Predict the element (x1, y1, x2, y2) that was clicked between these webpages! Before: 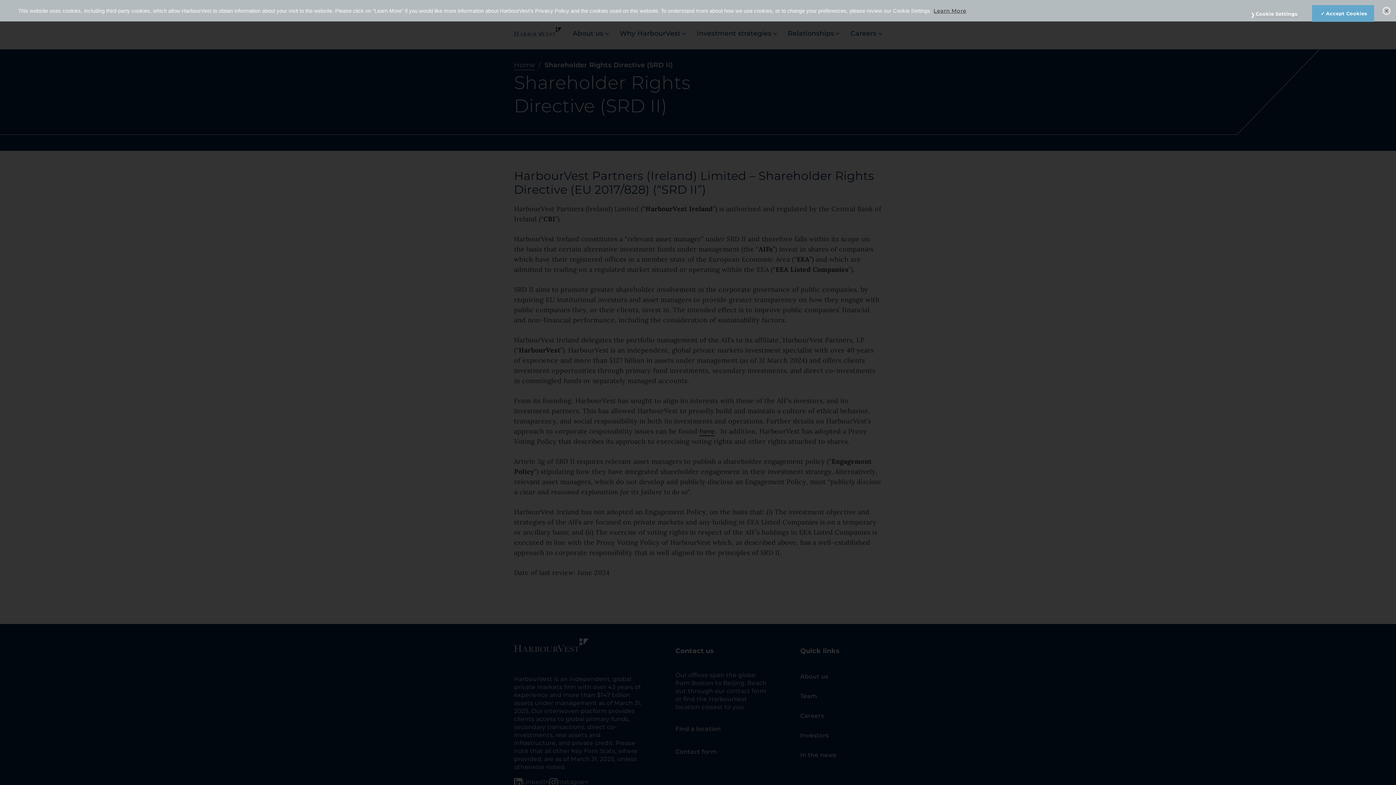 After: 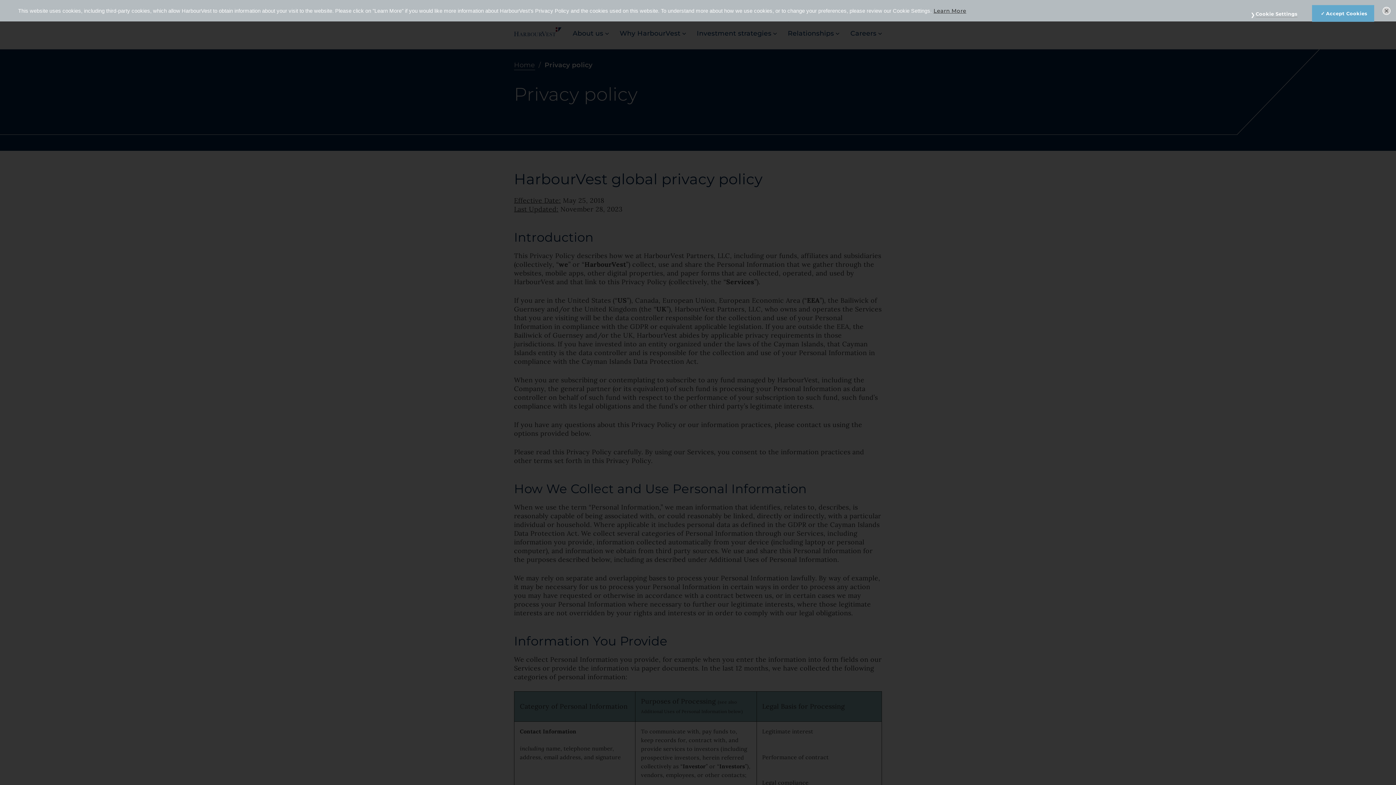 Action: label: Learn More bbox: (933, 7, 966, 14)